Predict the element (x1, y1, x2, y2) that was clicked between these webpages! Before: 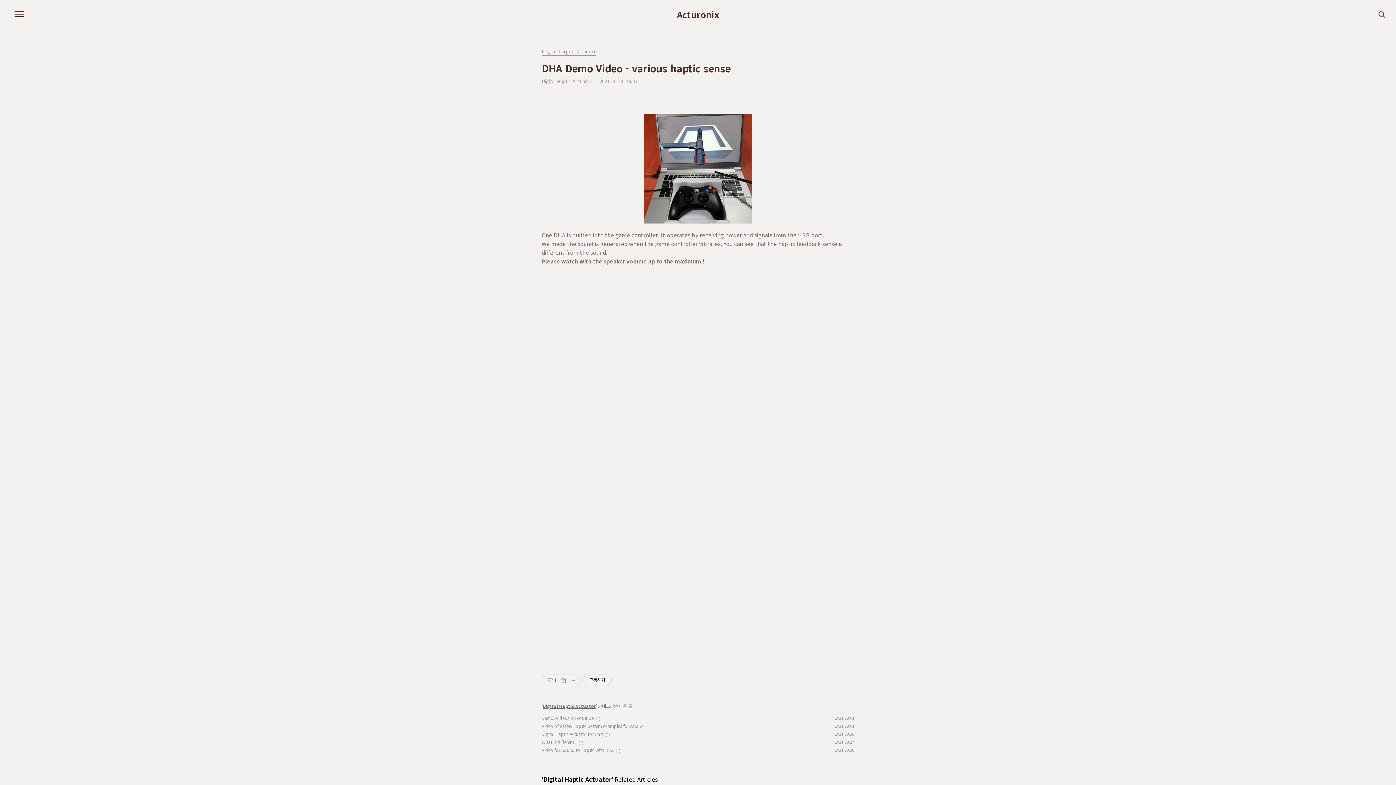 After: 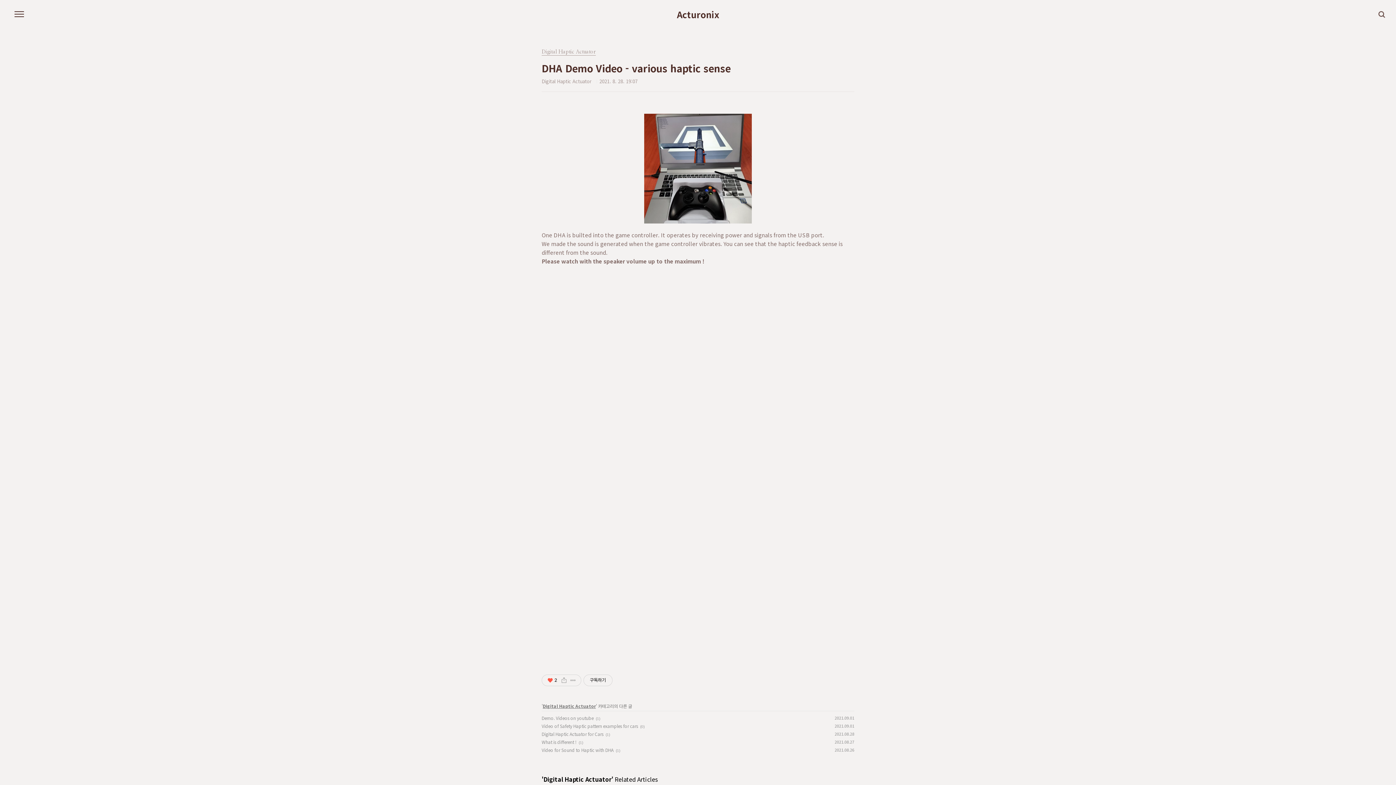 Action: bbox: (545, 675, 558, 686) label: 좋아요1